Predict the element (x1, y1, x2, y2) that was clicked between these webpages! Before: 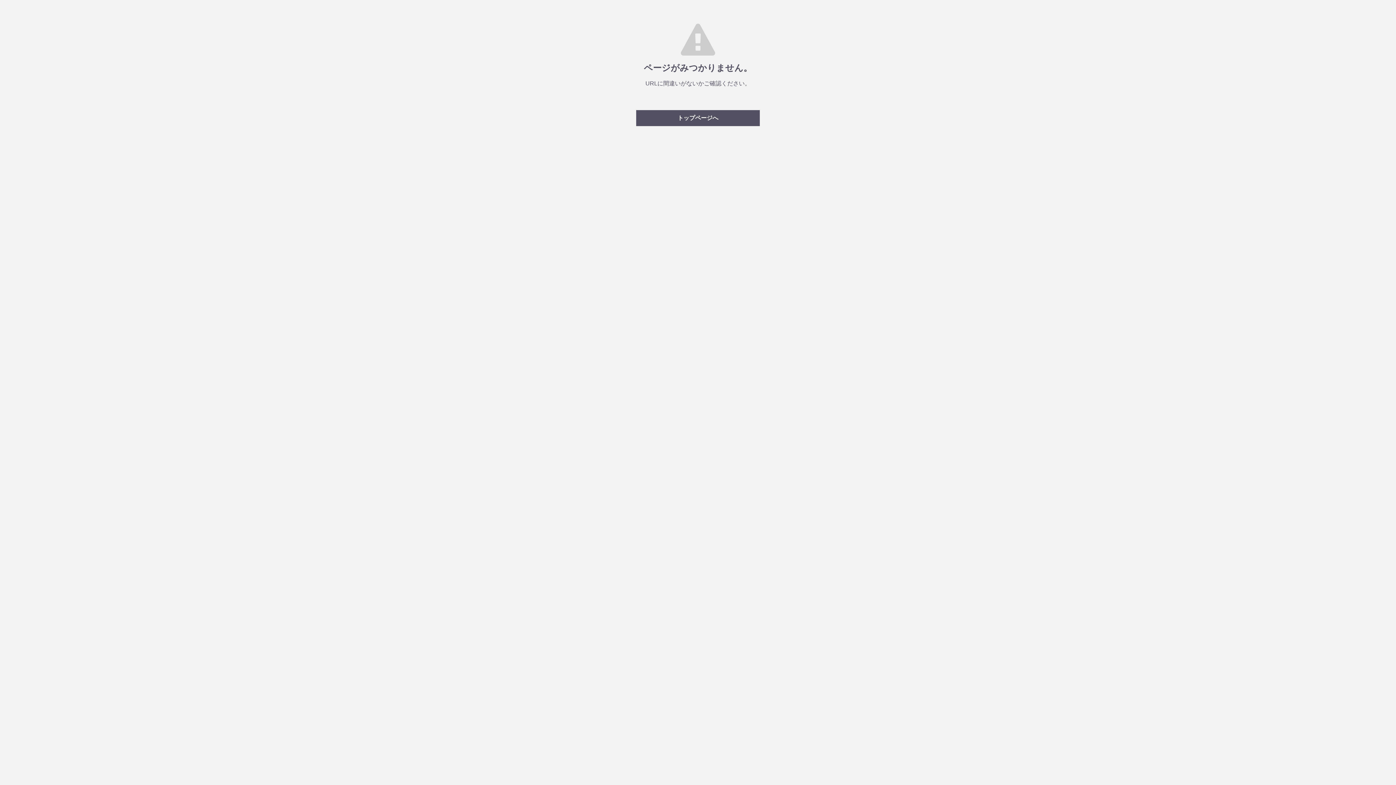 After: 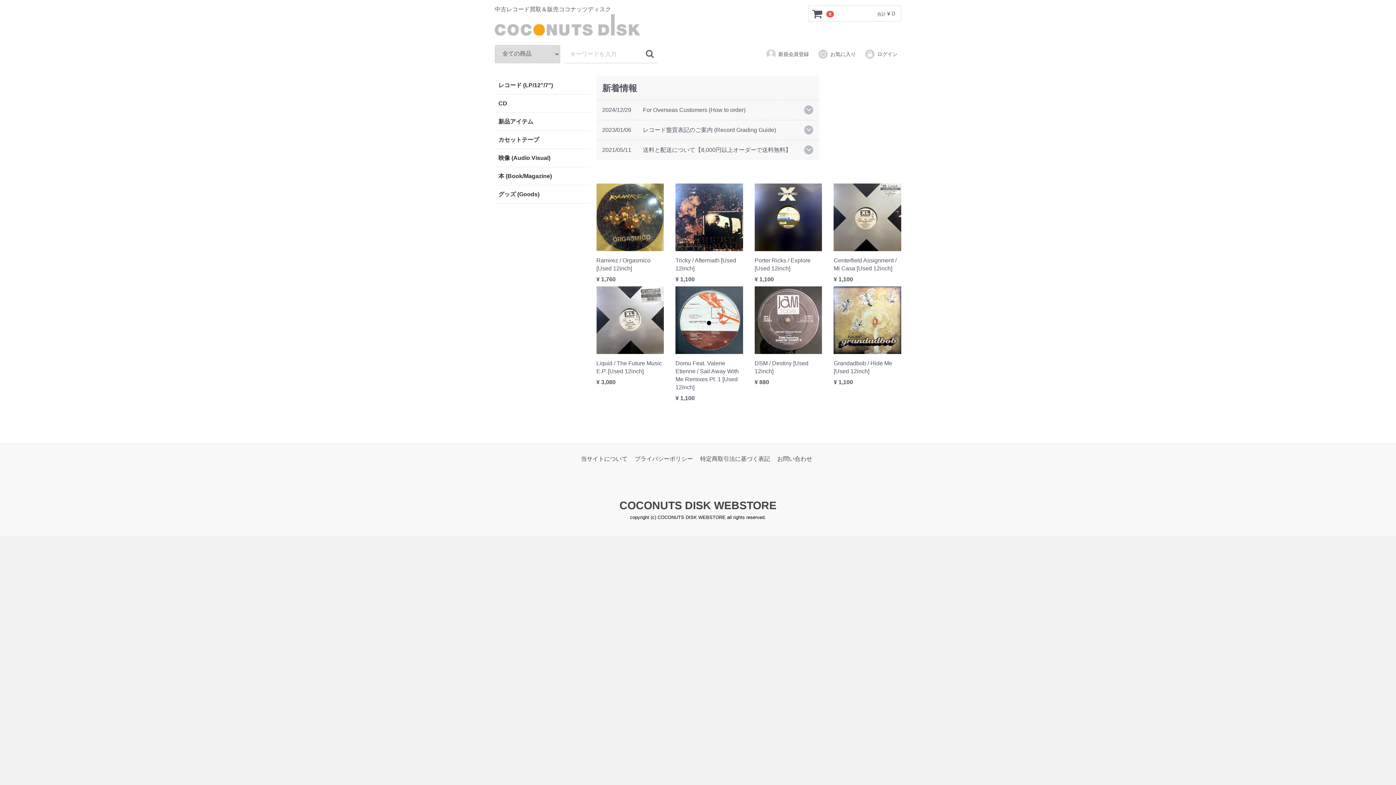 Action: bbox: (636, 110, 760, 126) label: トップページへ